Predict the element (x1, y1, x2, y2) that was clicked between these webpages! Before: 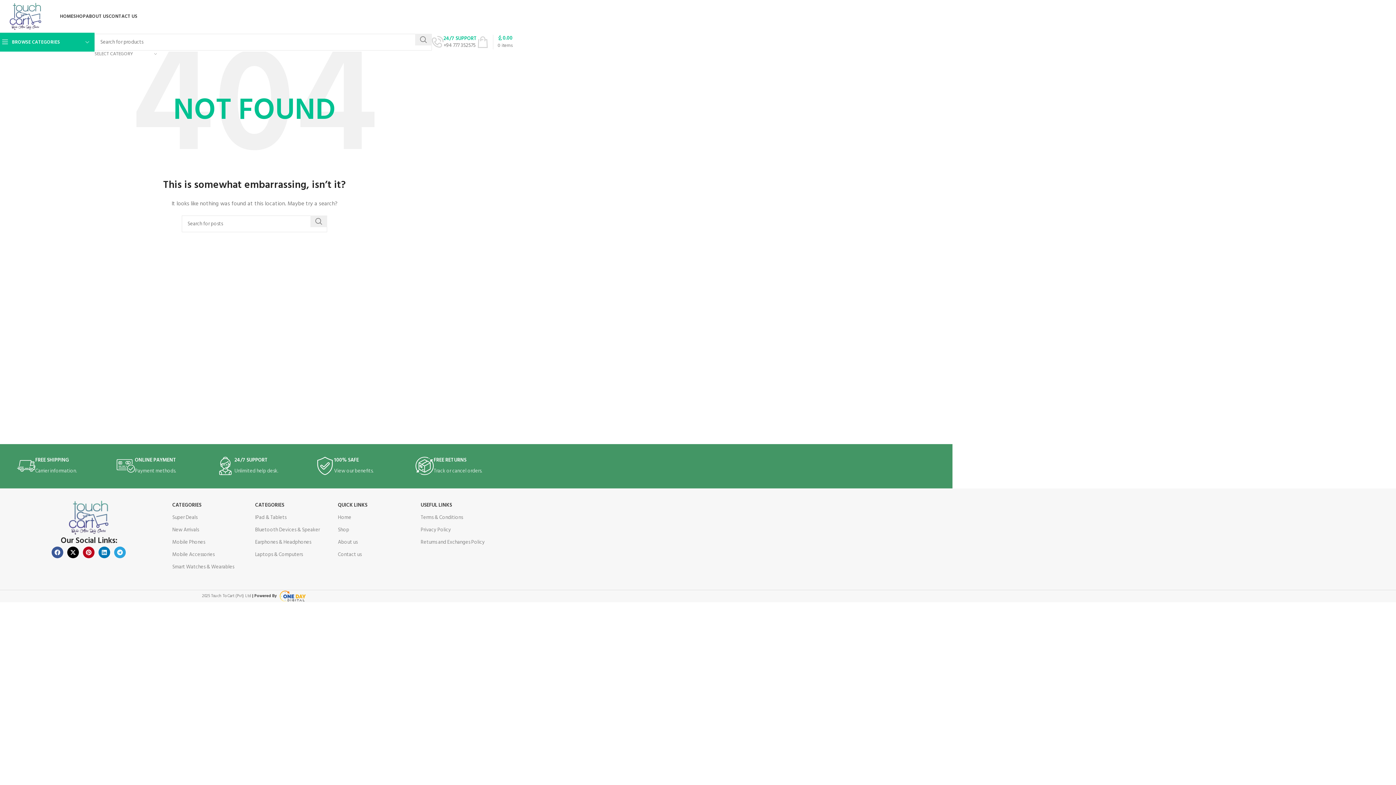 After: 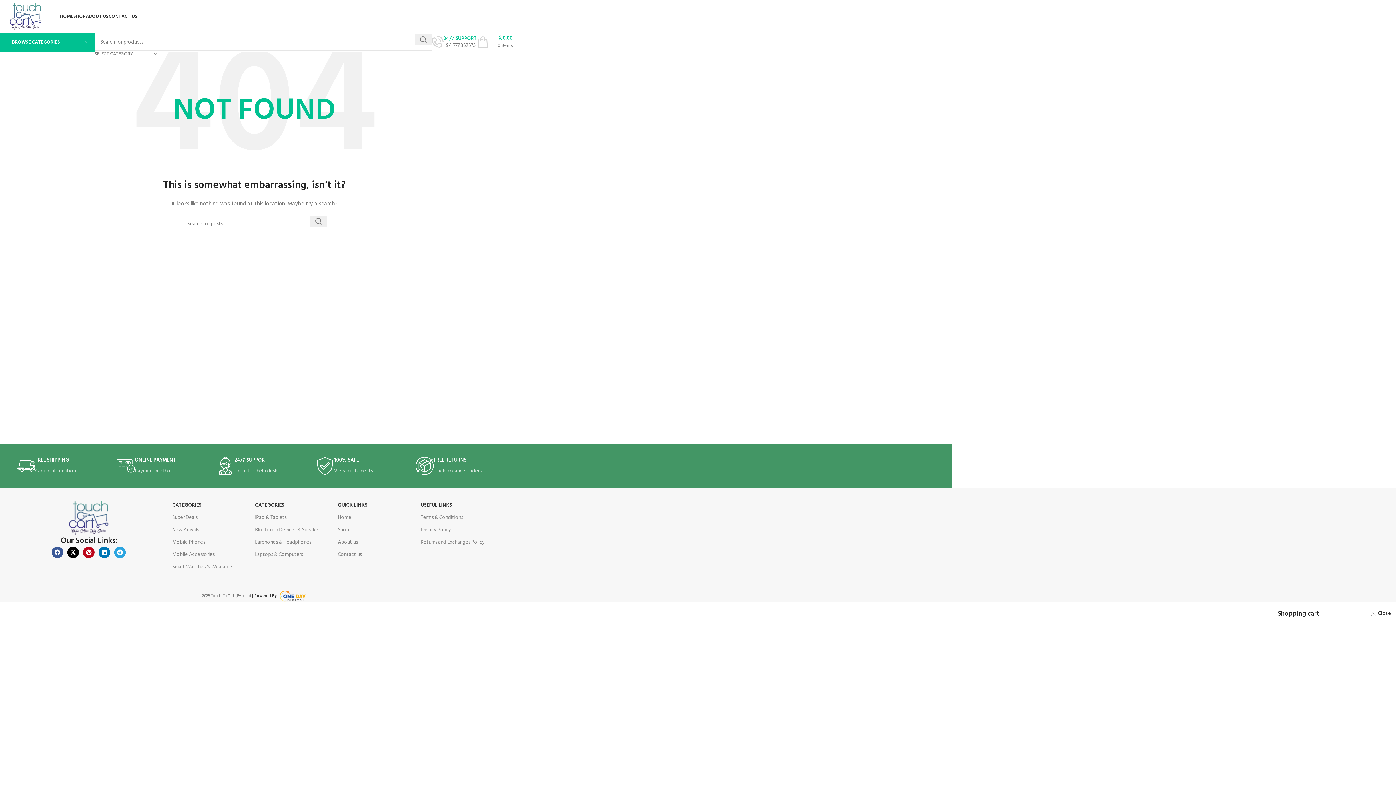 Action: label: 0 items
රු0.00 bbox: (477, 34, 512, 49)